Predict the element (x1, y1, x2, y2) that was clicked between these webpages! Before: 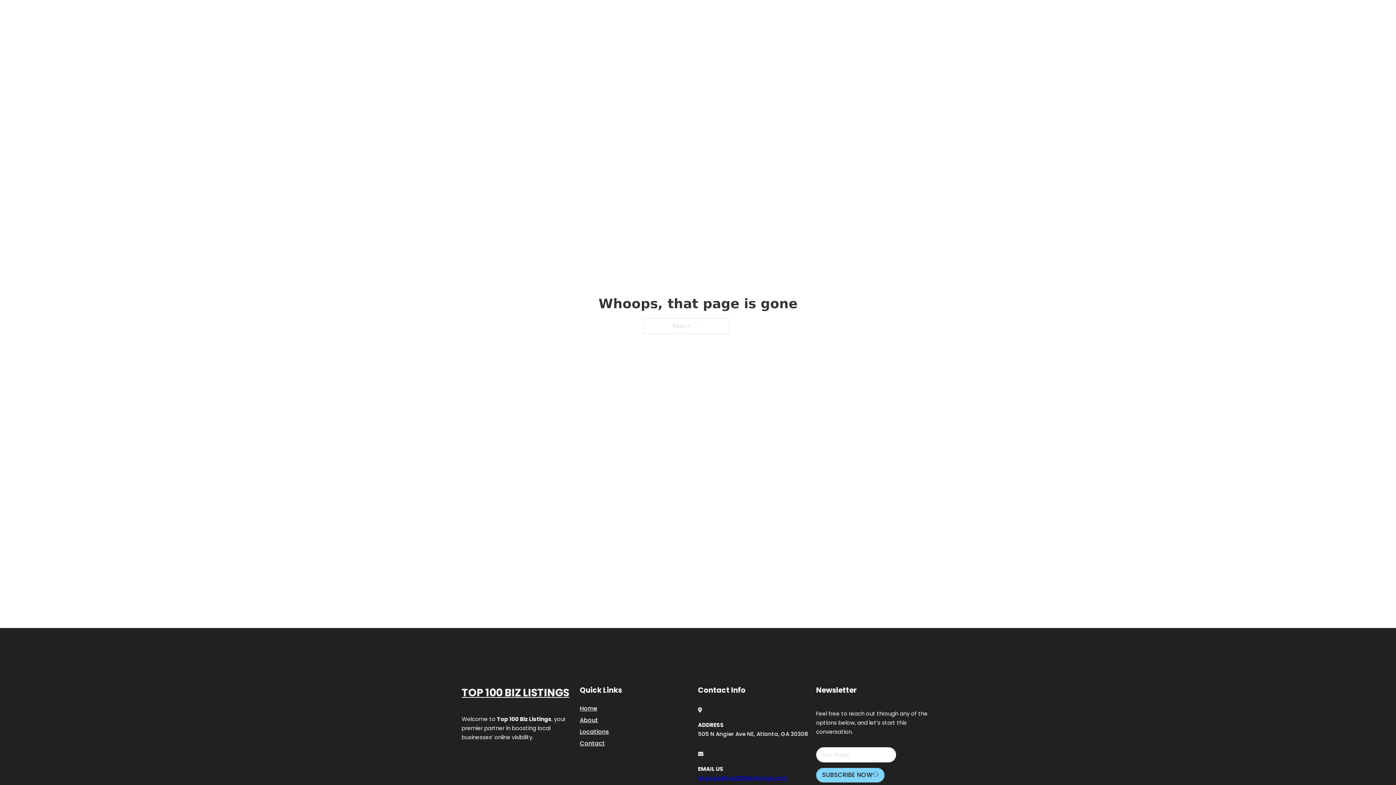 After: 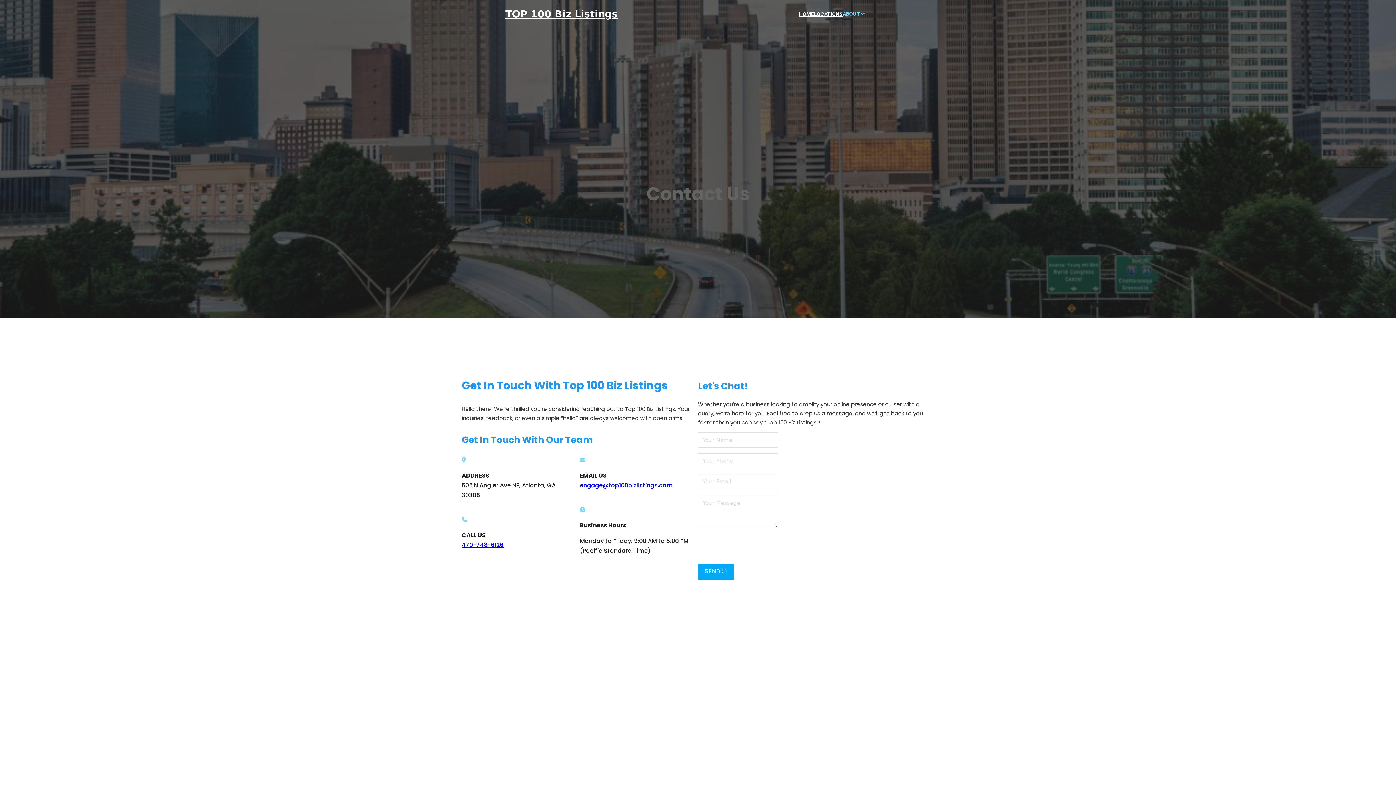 Action: label: Contact bbox: (580, 738, 605, 748)